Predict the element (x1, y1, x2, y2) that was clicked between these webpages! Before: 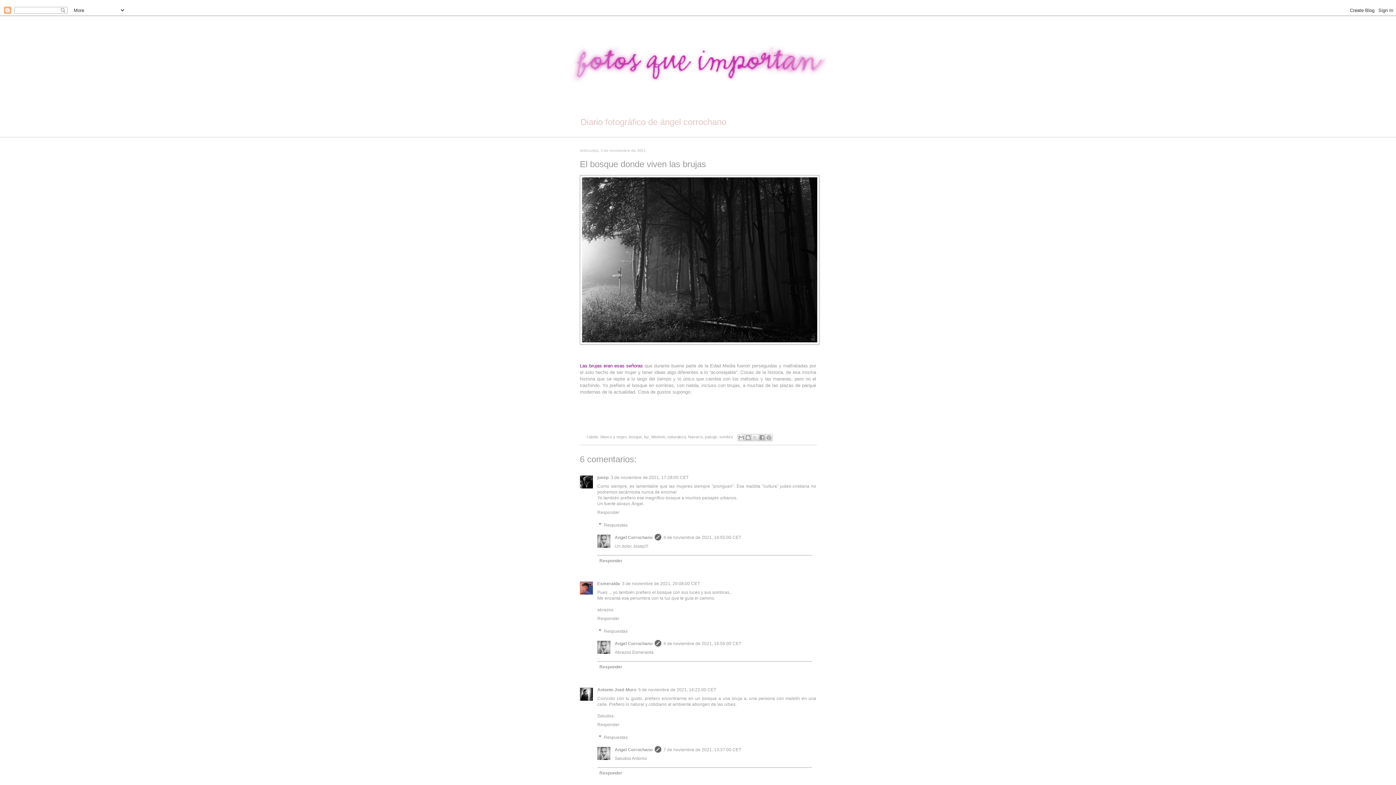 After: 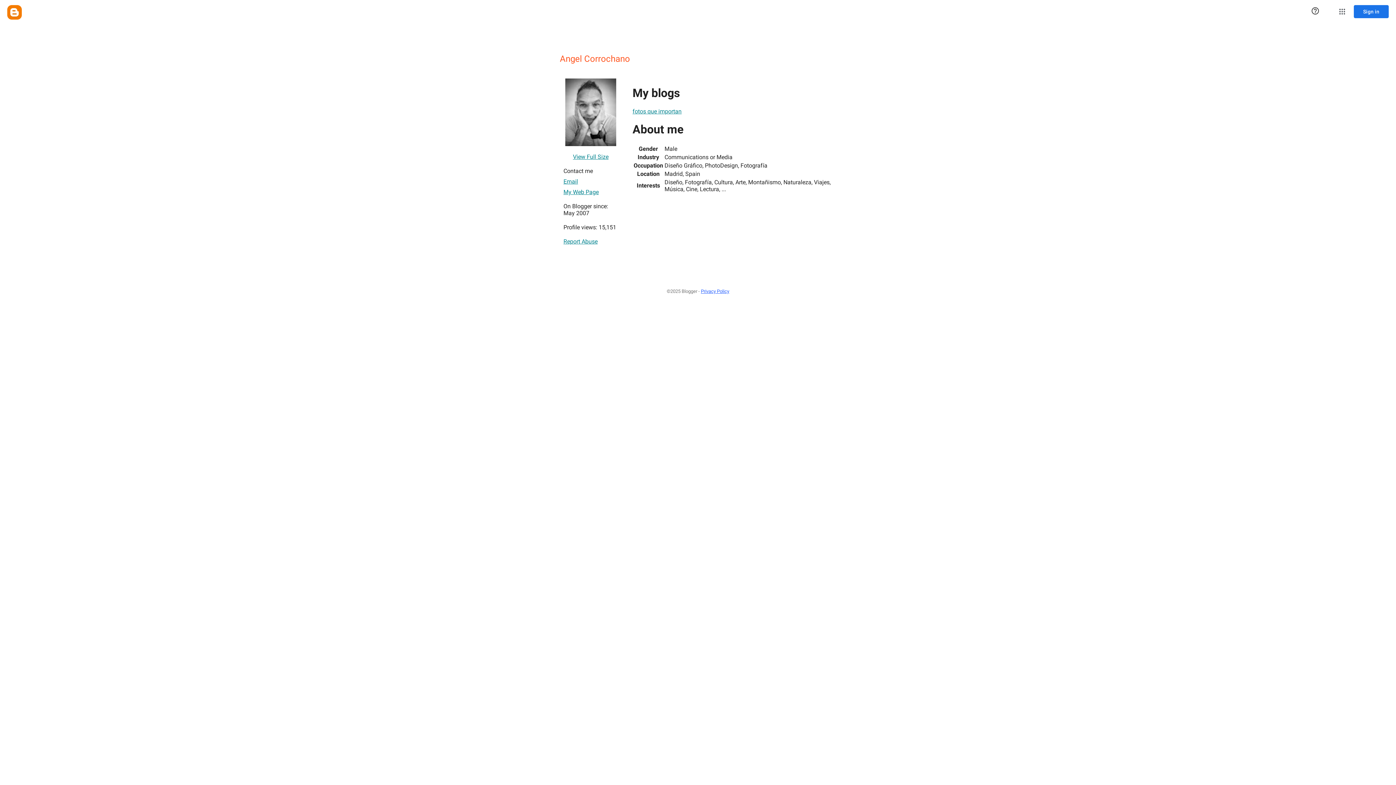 Action: bbox: (614, 535, 652, 540) label: Angel Corrochano